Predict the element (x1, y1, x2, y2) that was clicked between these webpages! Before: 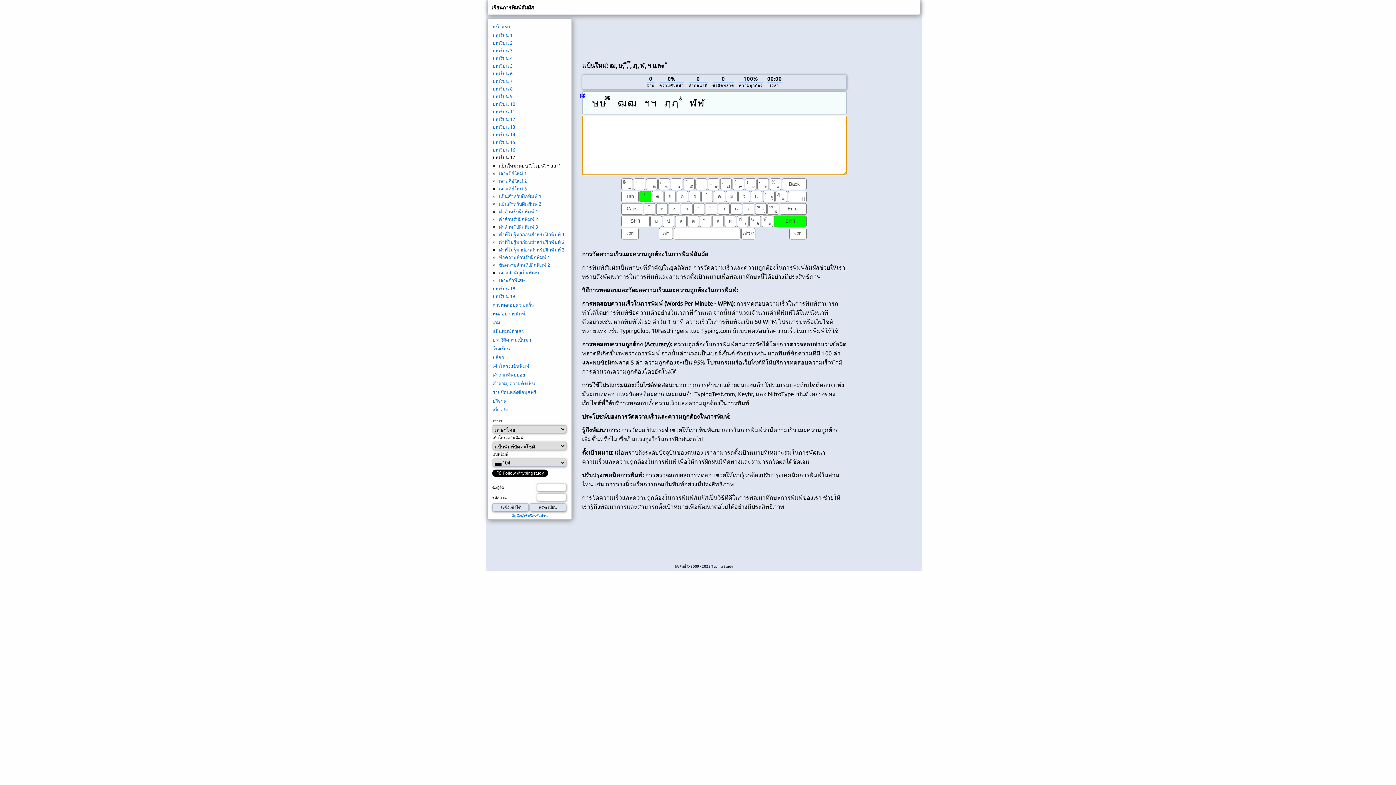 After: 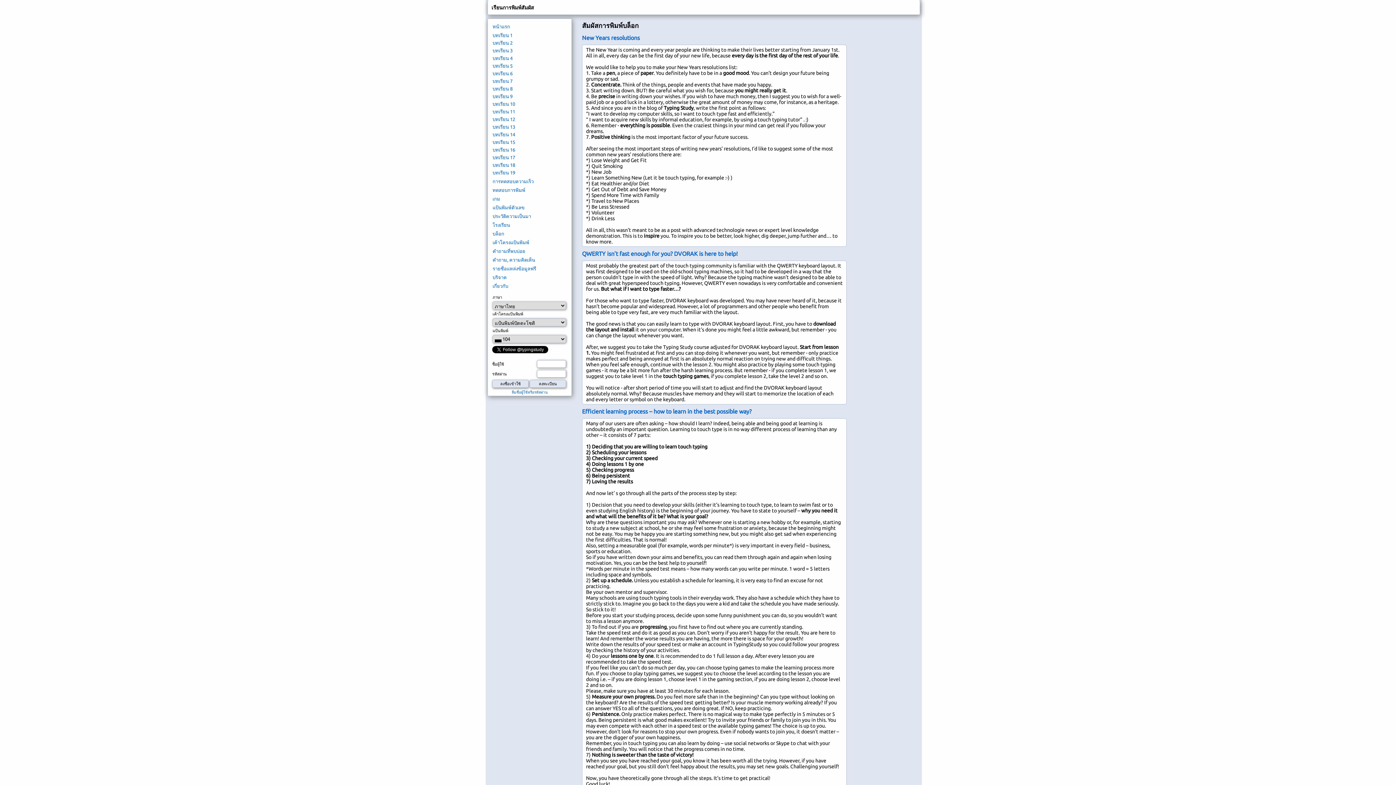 Action: bbox: (492, 354, 504, 360) label: บล็อก